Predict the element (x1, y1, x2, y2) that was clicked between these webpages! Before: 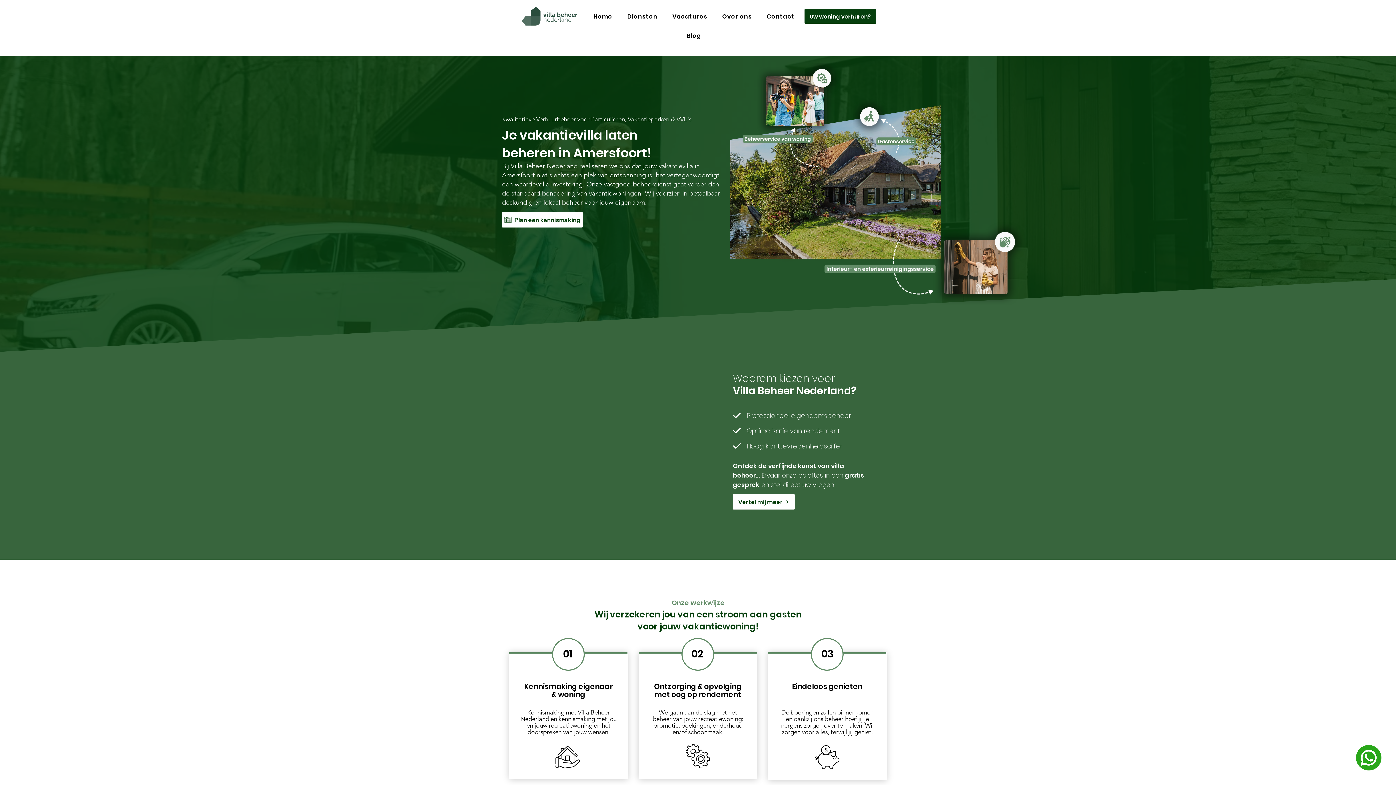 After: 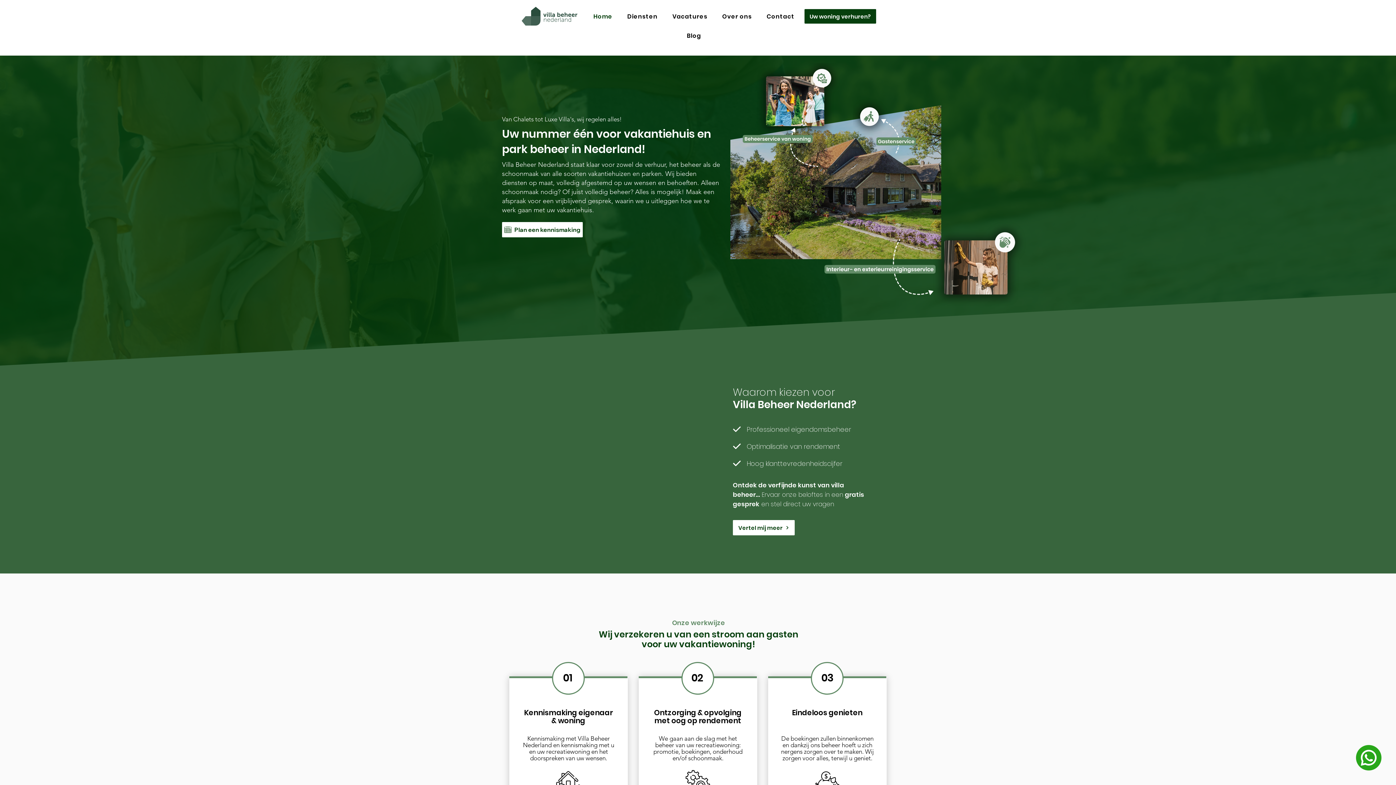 Action: bbox: (520, 6, 581, 26)